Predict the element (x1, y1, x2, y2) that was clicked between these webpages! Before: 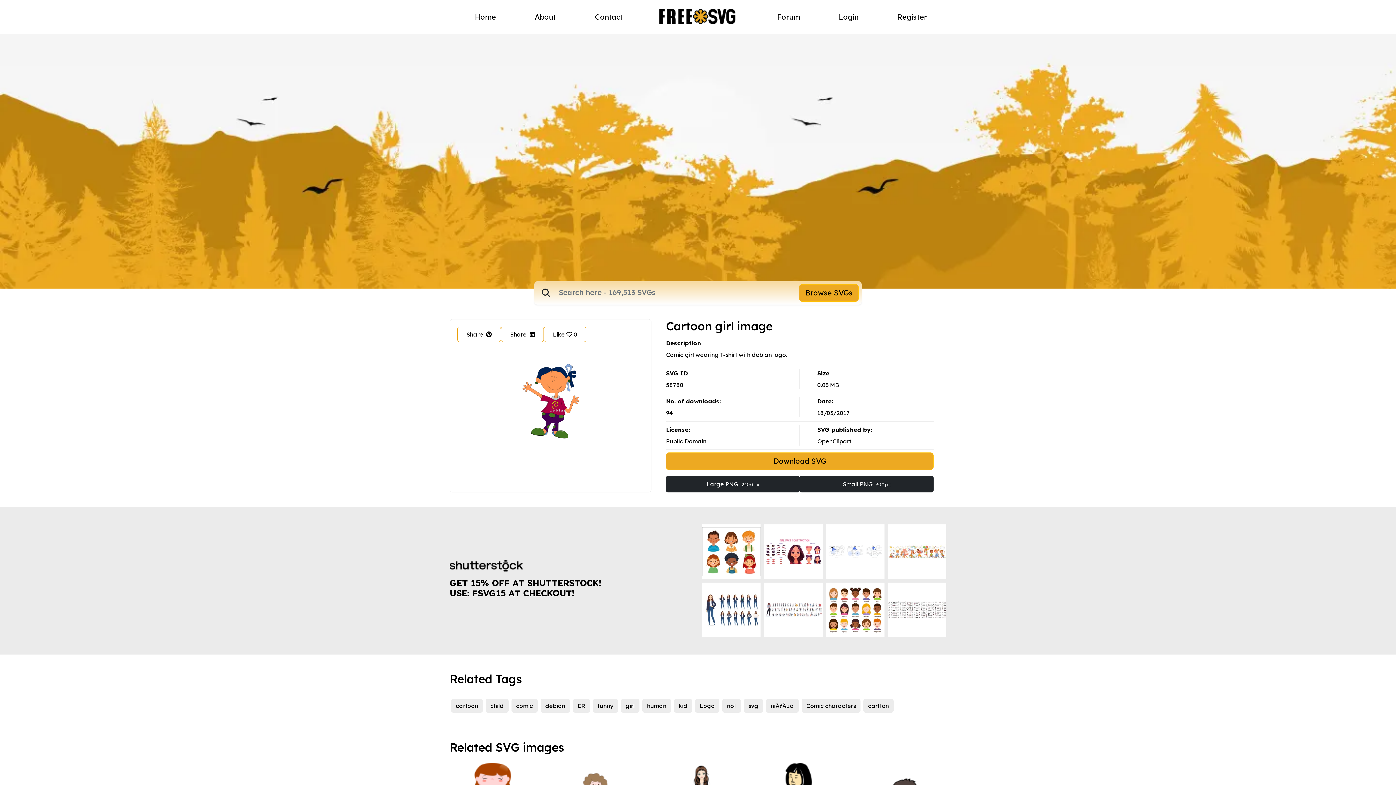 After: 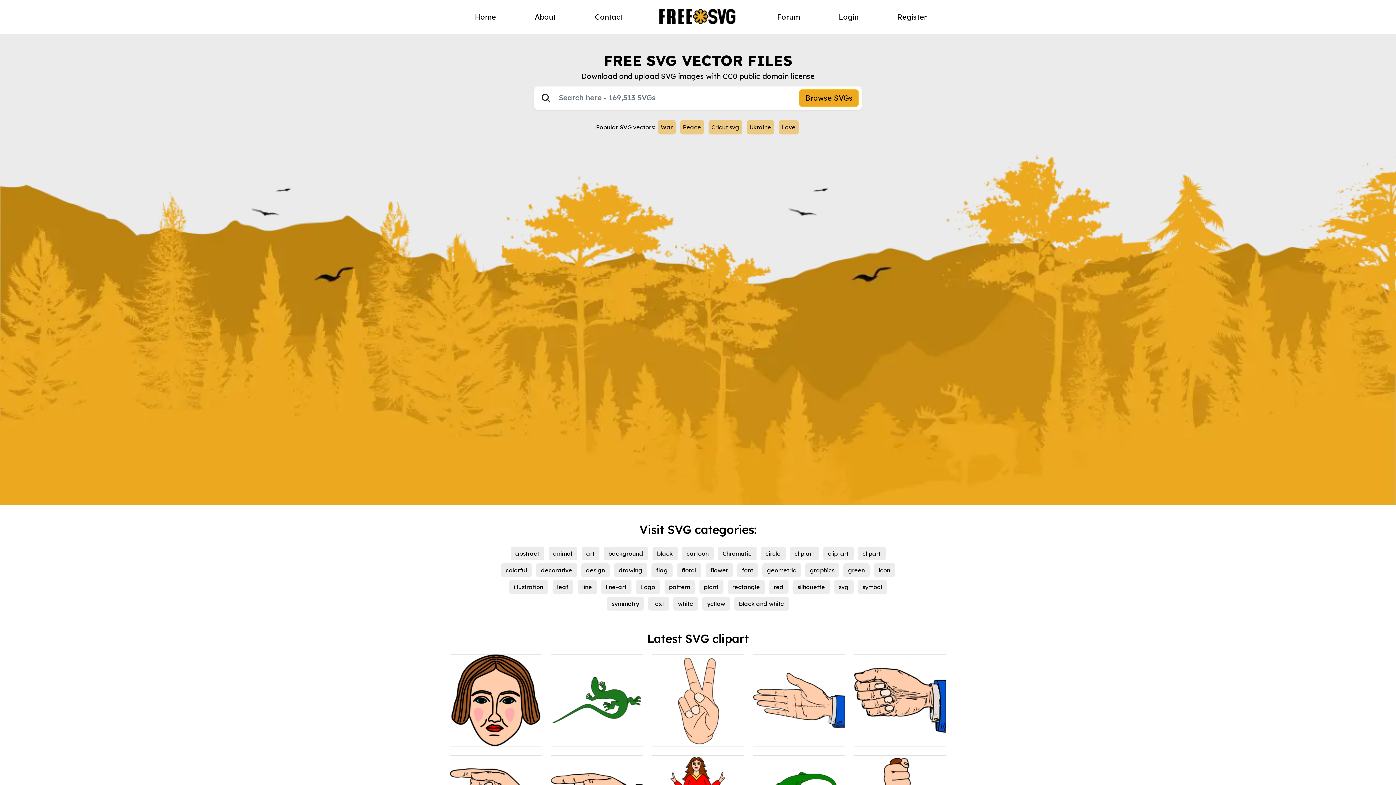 Action: bbox: (455, 8, 515, 25) label: Home